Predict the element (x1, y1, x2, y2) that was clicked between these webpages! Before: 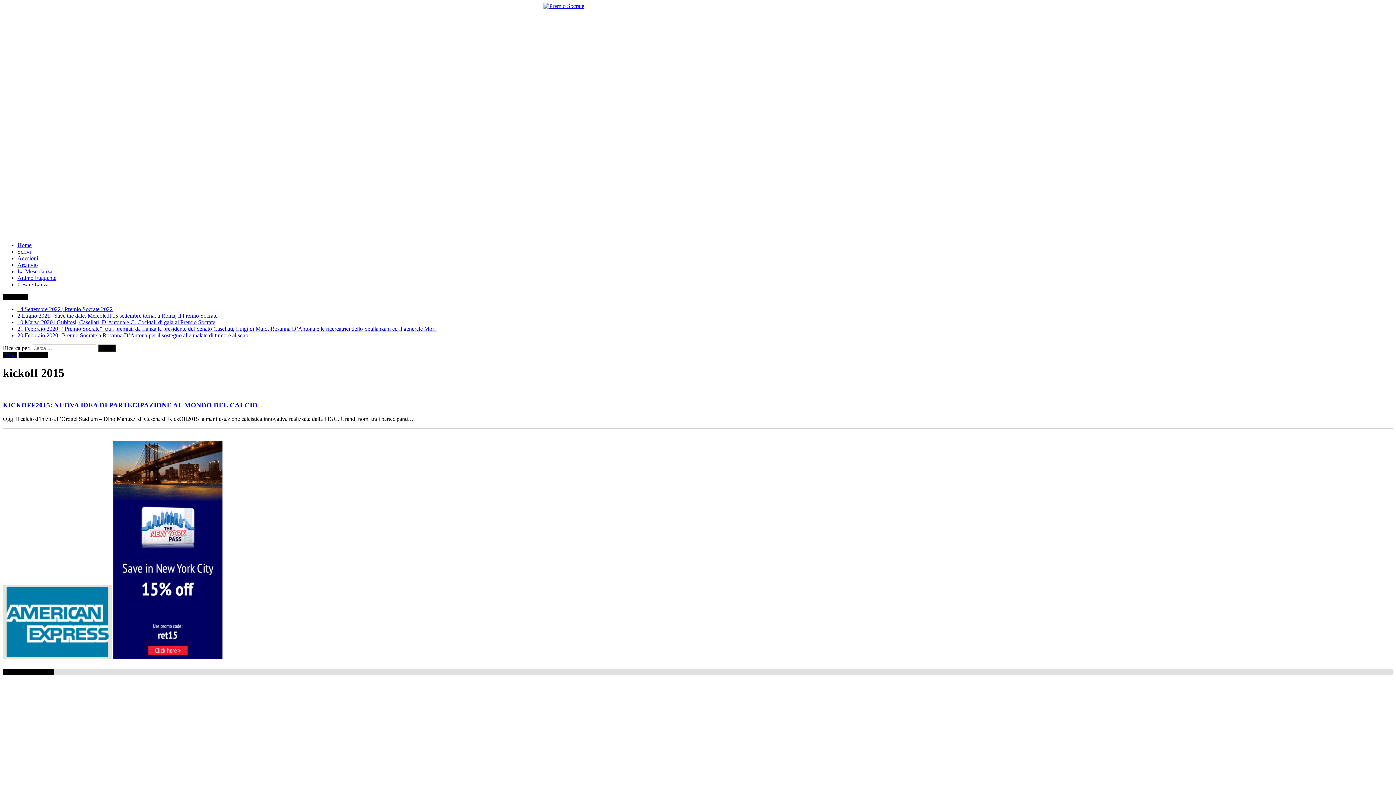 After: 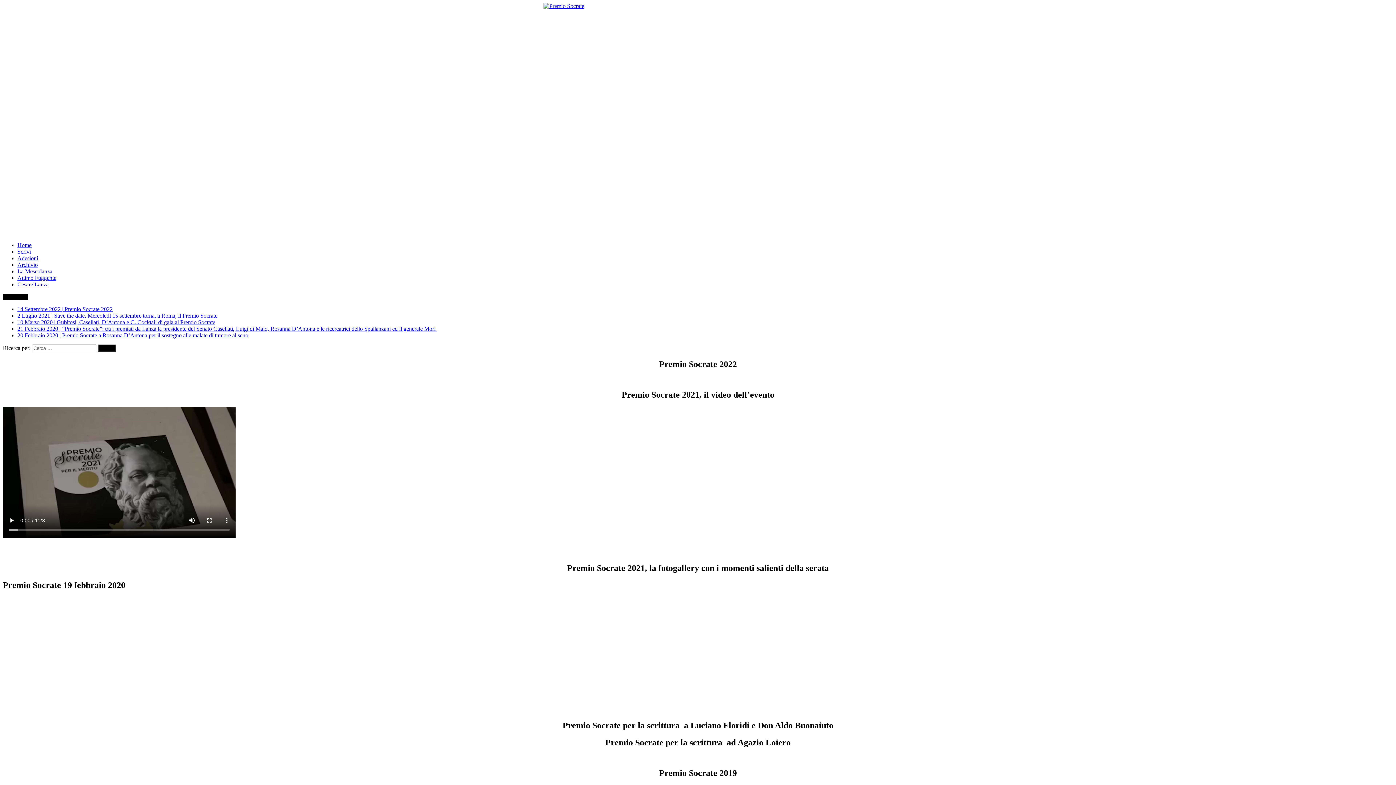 Action: bbox: (2, 2, 1393, 236)